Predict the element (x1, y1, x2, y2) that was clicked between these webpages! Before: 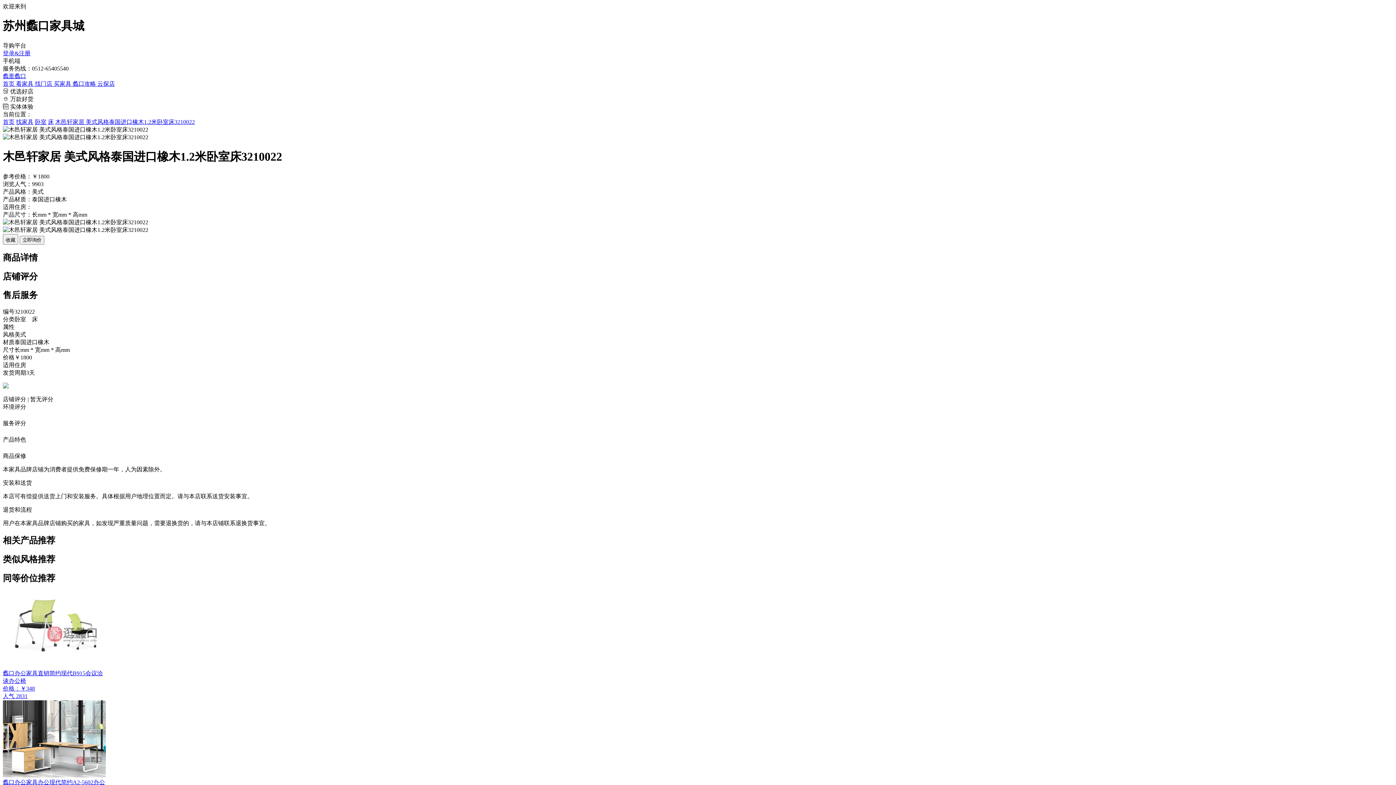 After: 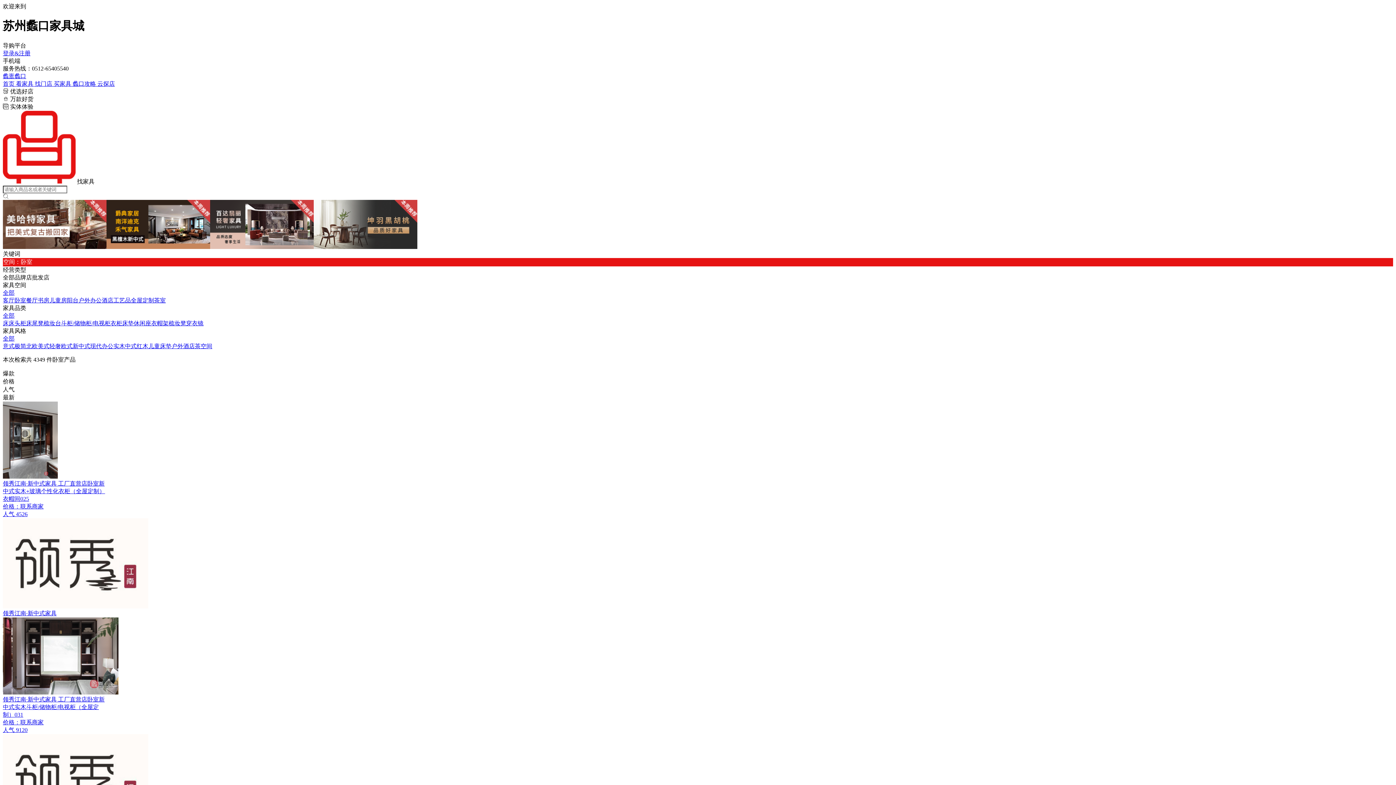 Action: bbox: (48, 118, 53, 125) label: 床